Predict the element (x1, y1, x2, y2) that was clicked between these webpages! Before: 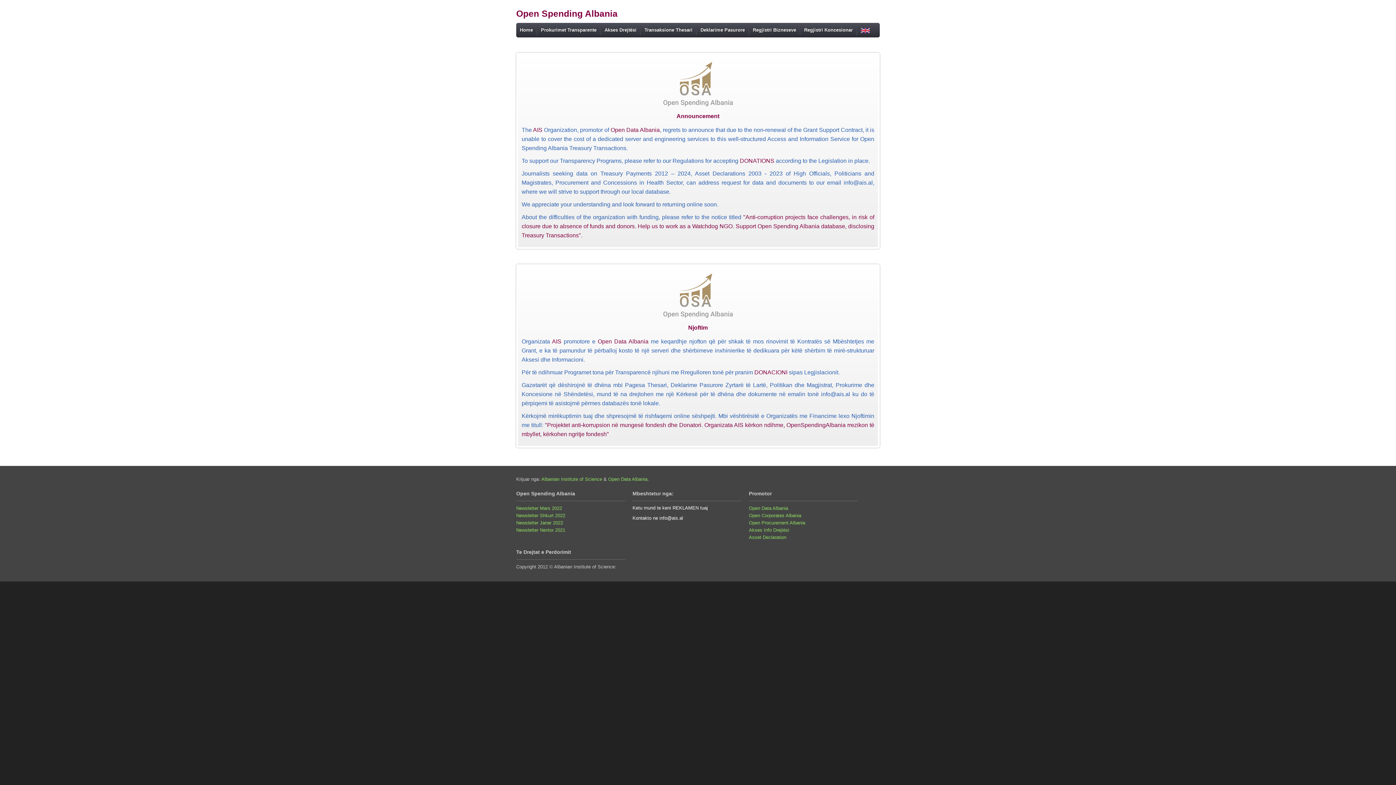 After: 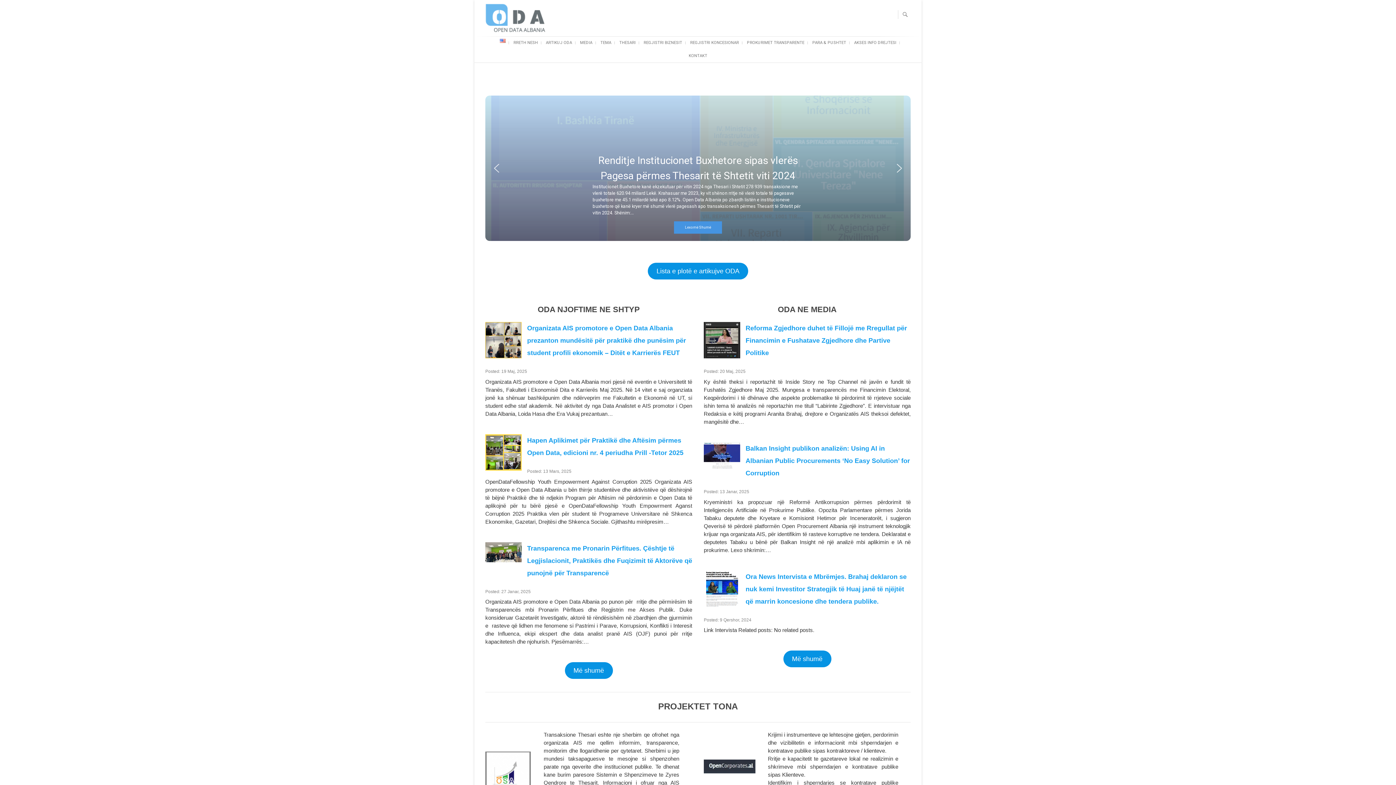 Action: label: Open Data Albania bbox: (608, 476, 647, 482)